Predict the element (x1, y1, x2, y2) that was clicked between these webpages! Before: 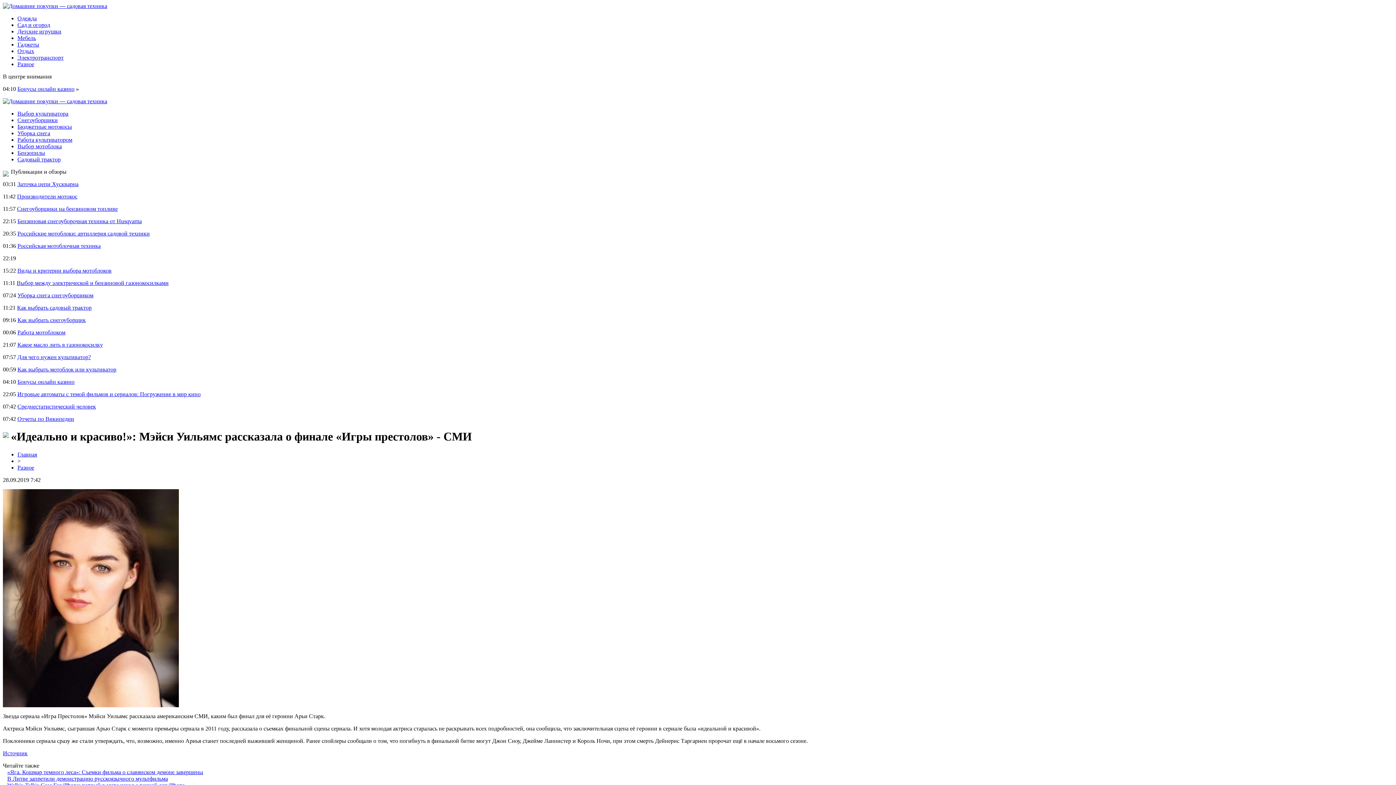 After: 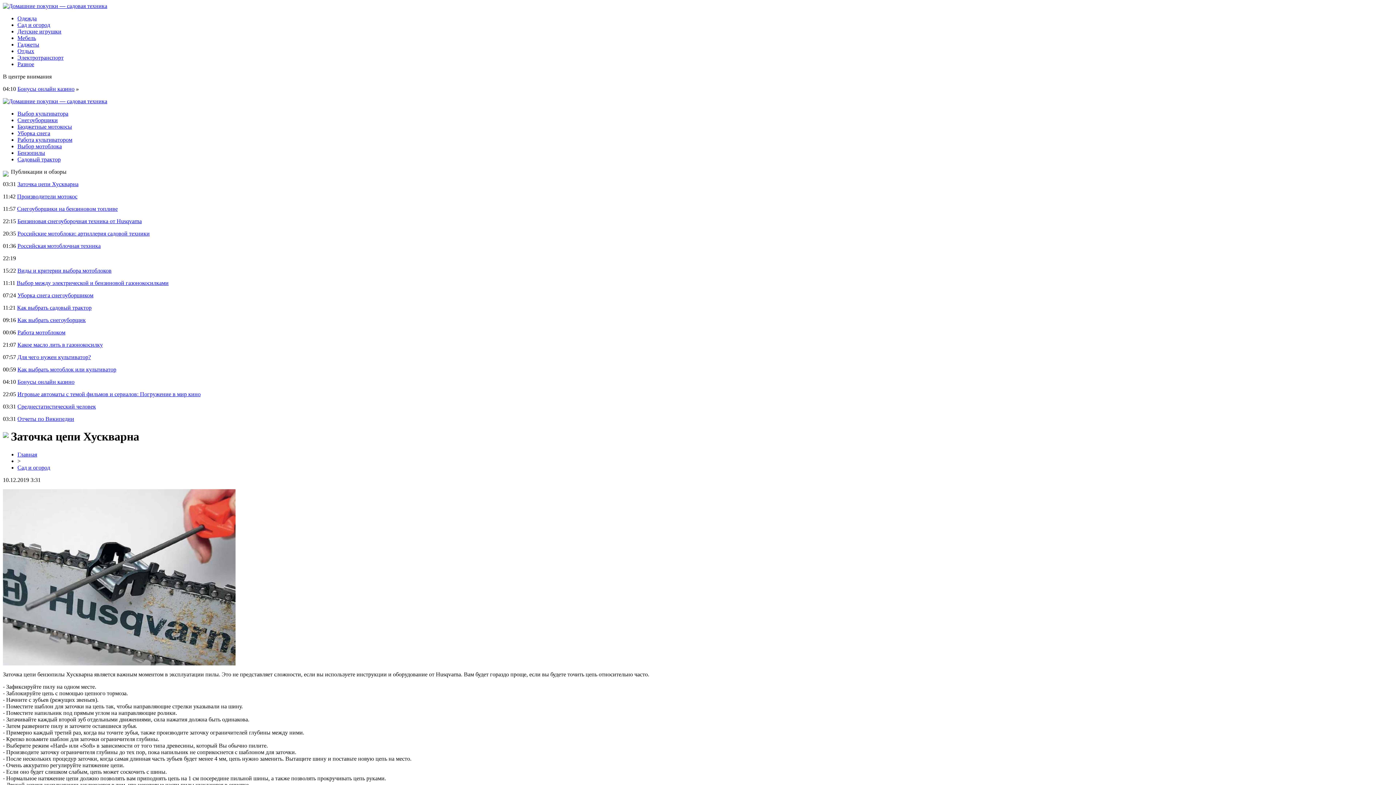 Action: label: Заточка цепи Хускварна bbox: (17, 181, 78, 187)